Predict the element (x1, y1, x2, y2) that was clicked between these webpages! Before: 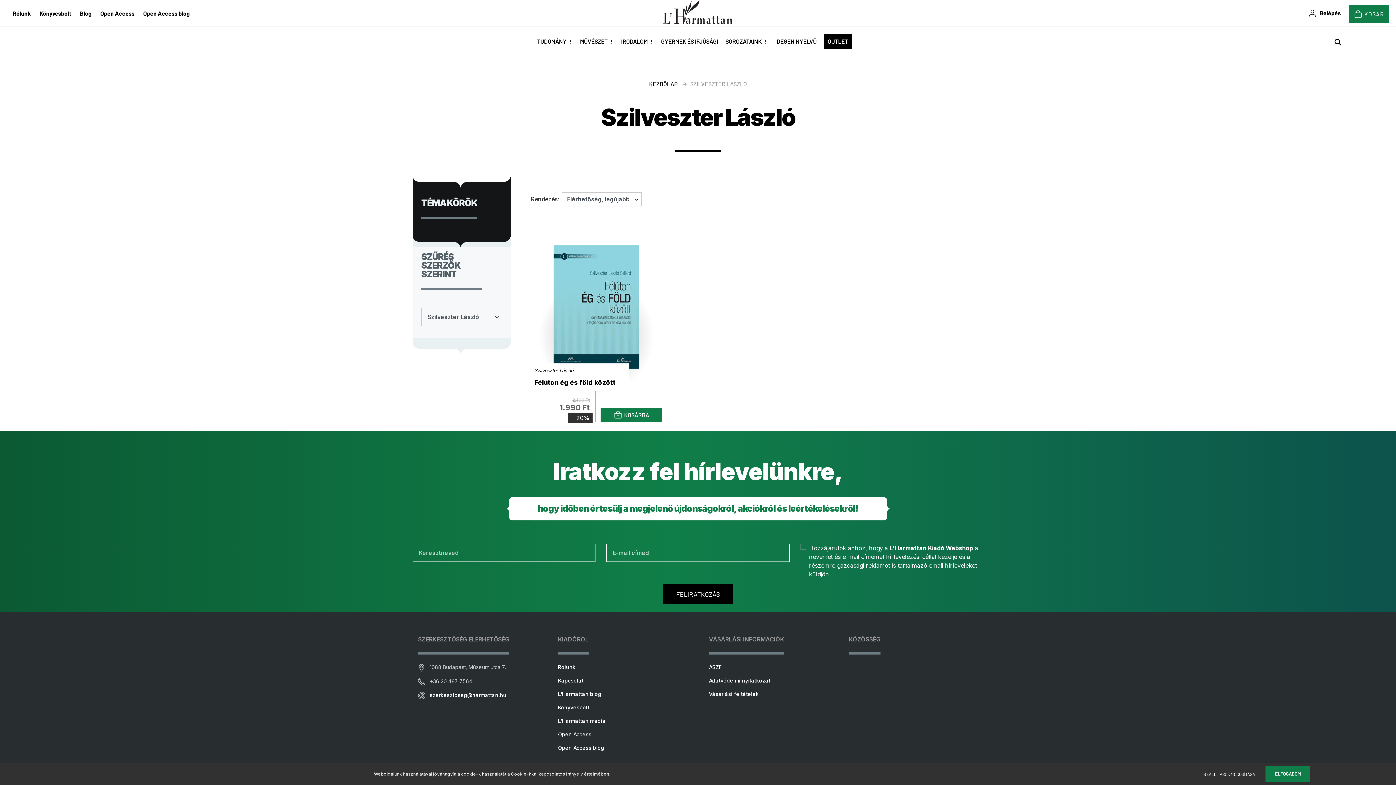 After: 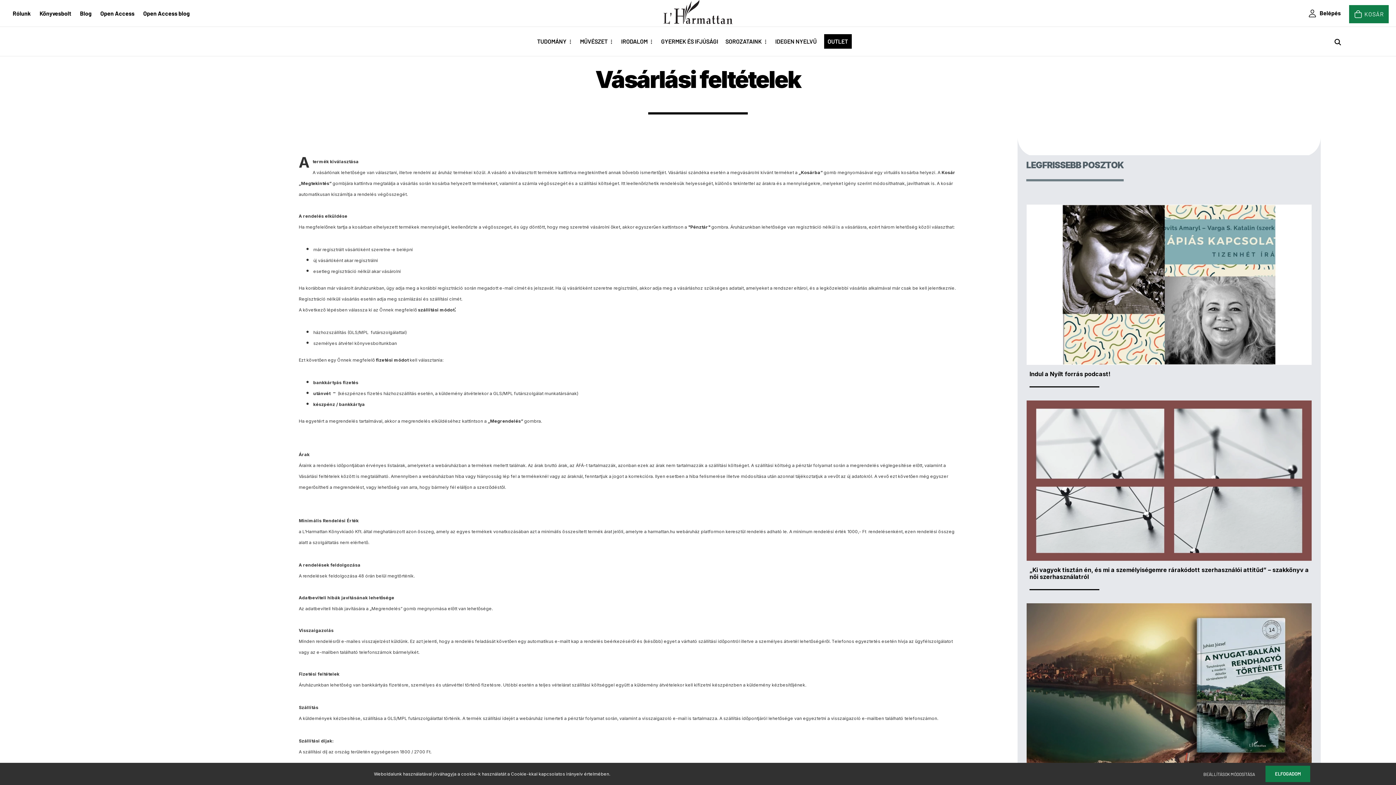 Action: bbox: (709, 691, 758, 697) label: Vásárlási feltételek